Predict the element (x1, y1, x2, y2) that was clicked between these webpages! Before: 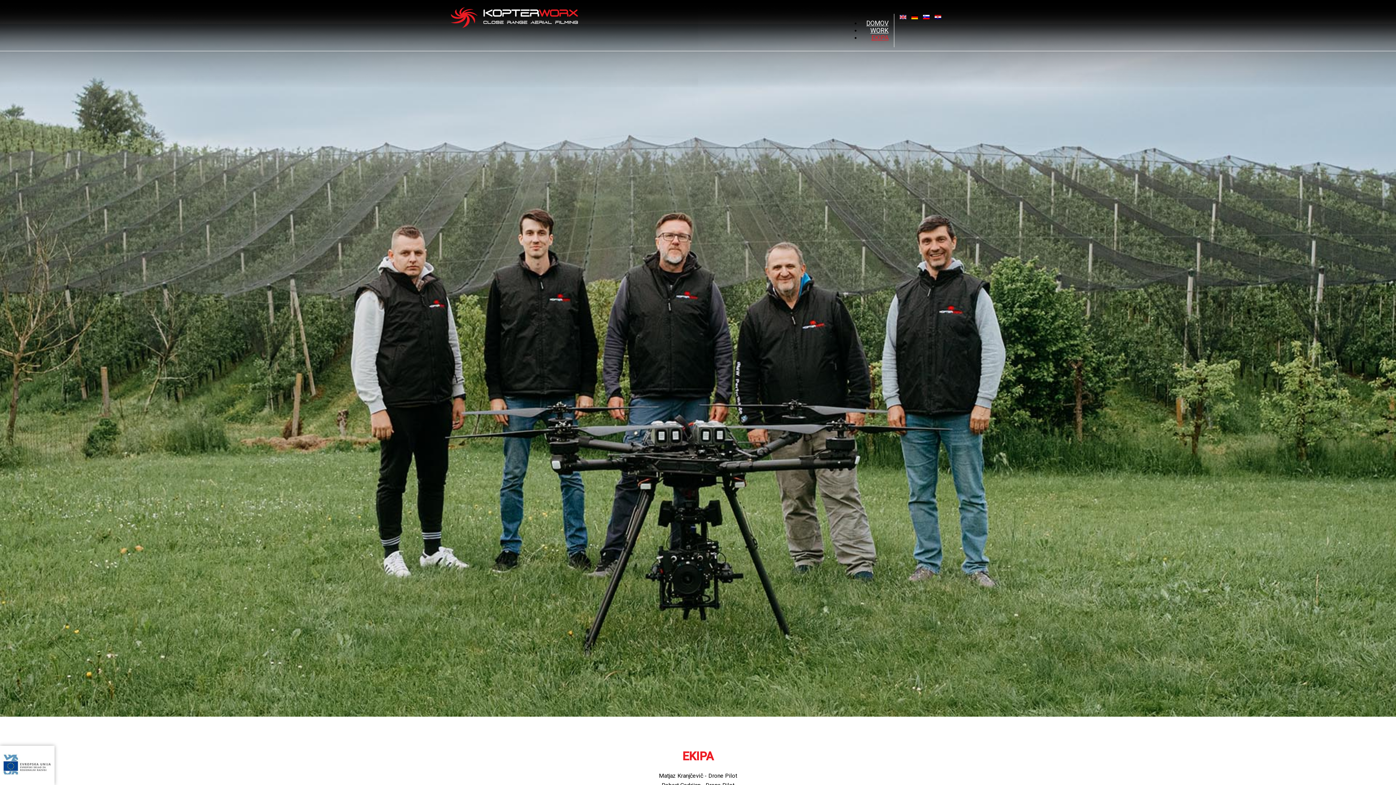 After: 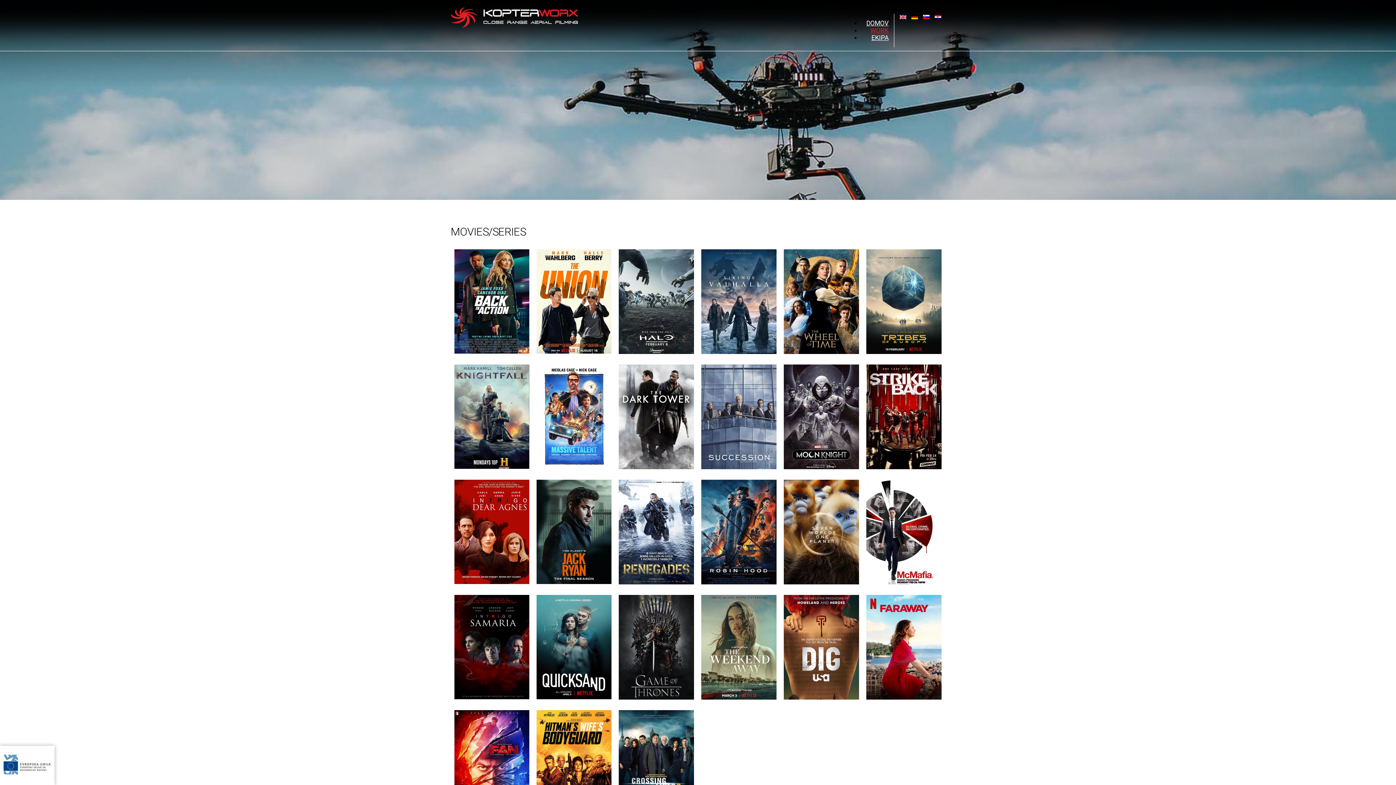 Action: label: WORK bbox: (865, 26, 894, 34)